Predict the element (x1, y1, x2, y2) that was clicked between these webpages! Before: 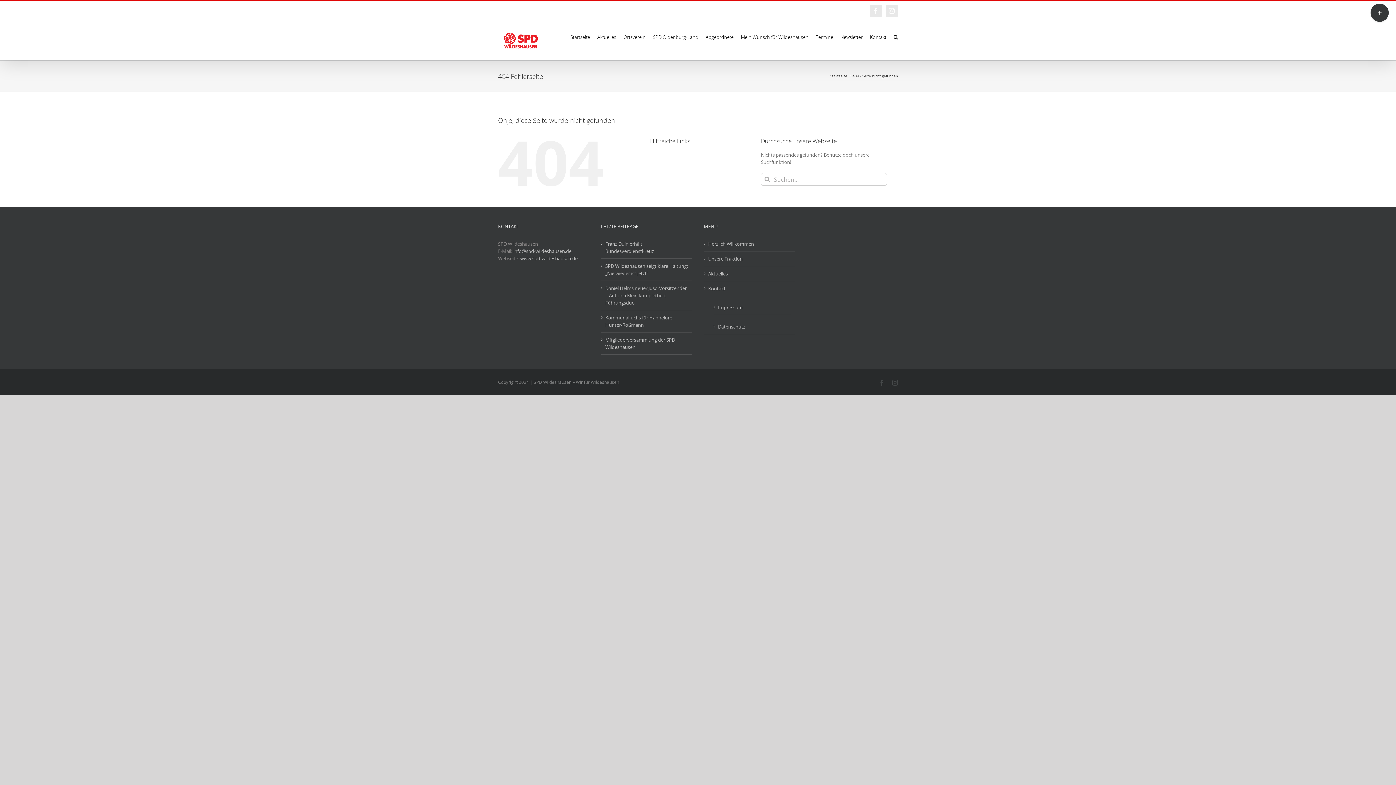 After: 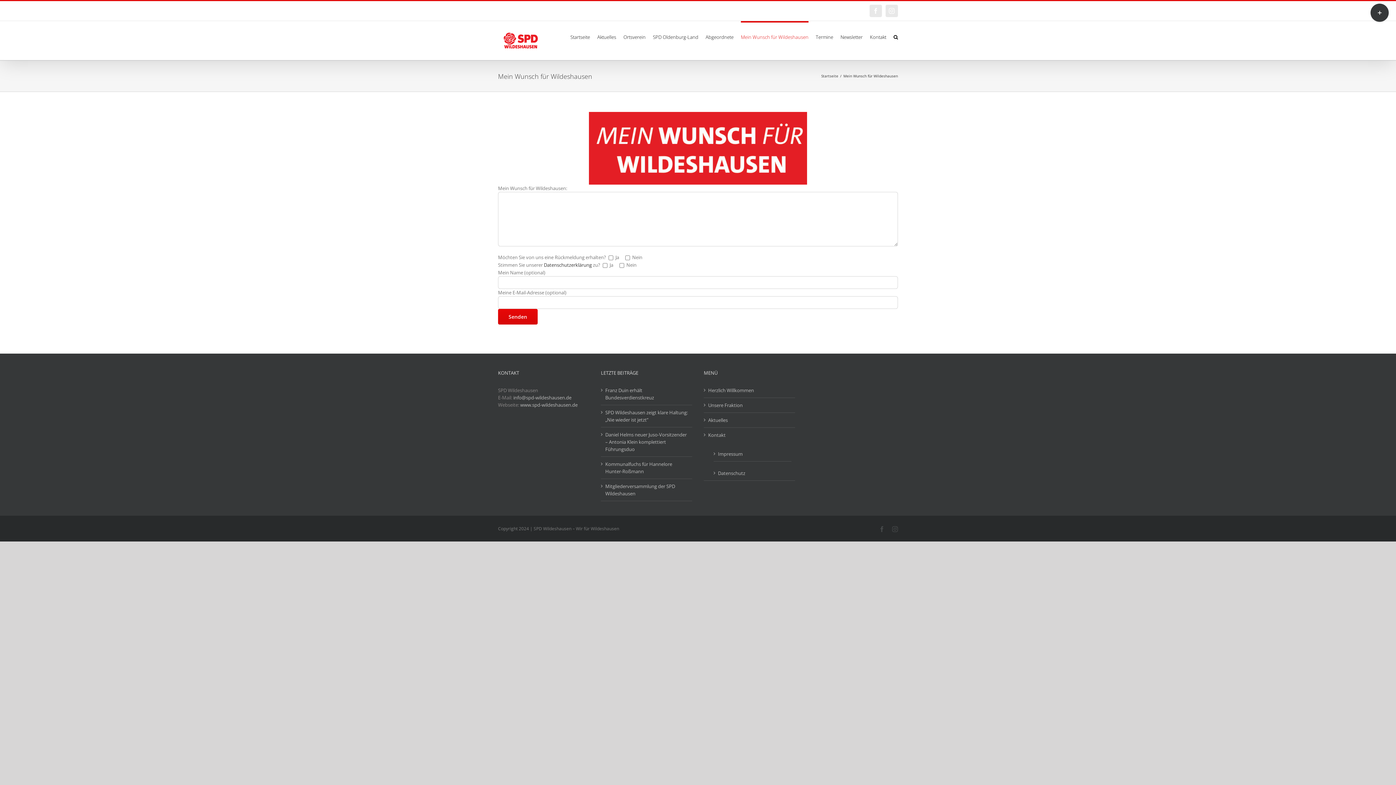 Action: bbox: (741, 21, 808, 51) label: Mein Wunsch für Wildeshausen